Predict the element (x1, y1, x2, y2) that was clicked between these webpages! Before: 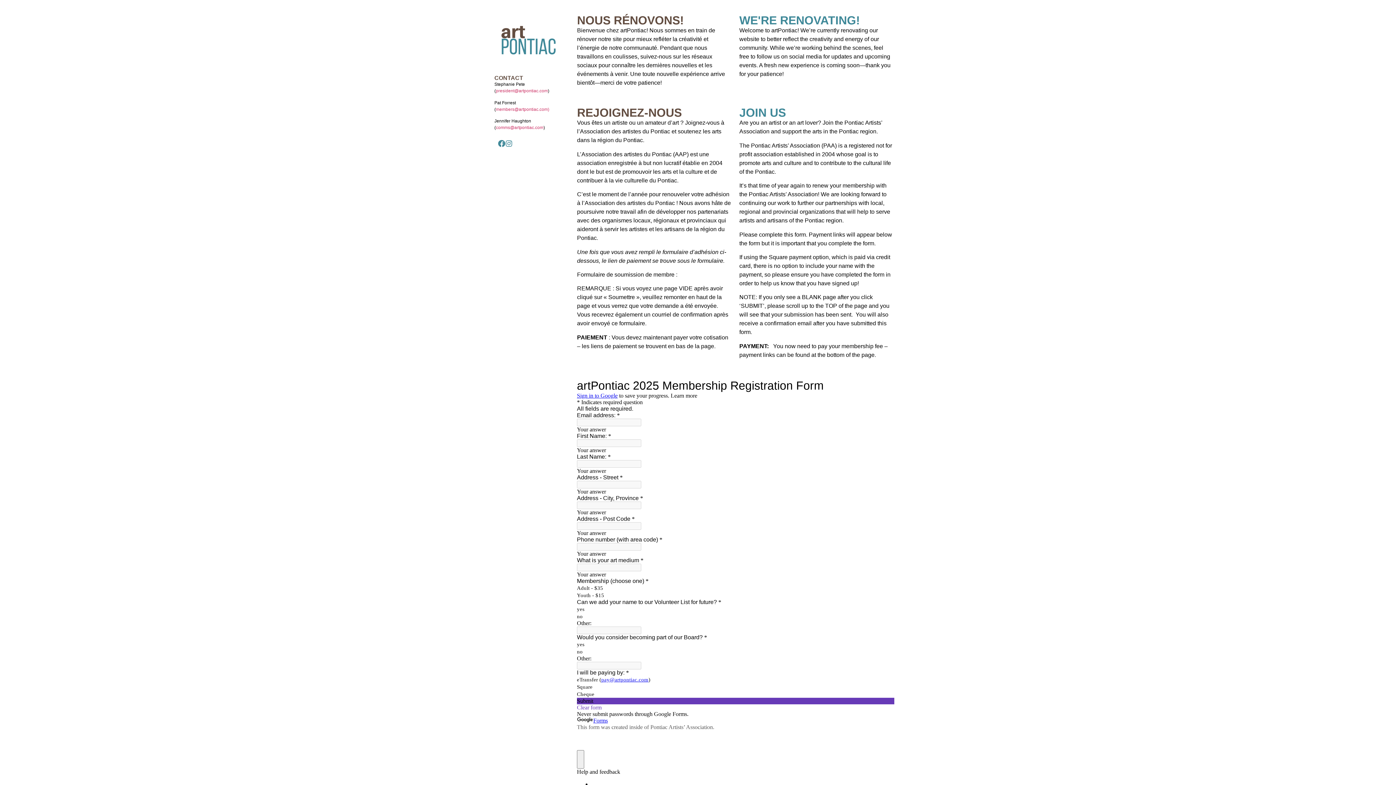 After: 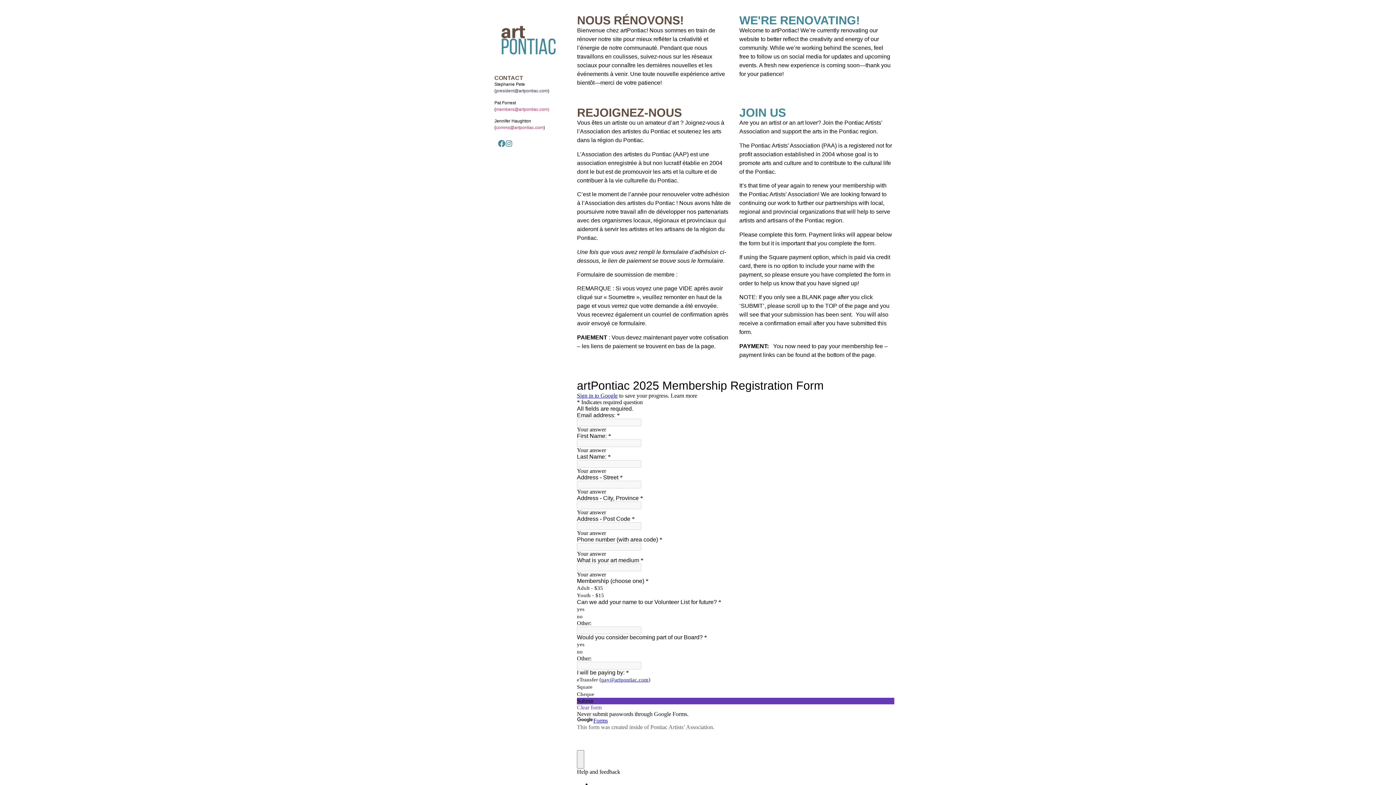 Action: bbox: (496, 88, 548, 93) label: president@artpontiac.com